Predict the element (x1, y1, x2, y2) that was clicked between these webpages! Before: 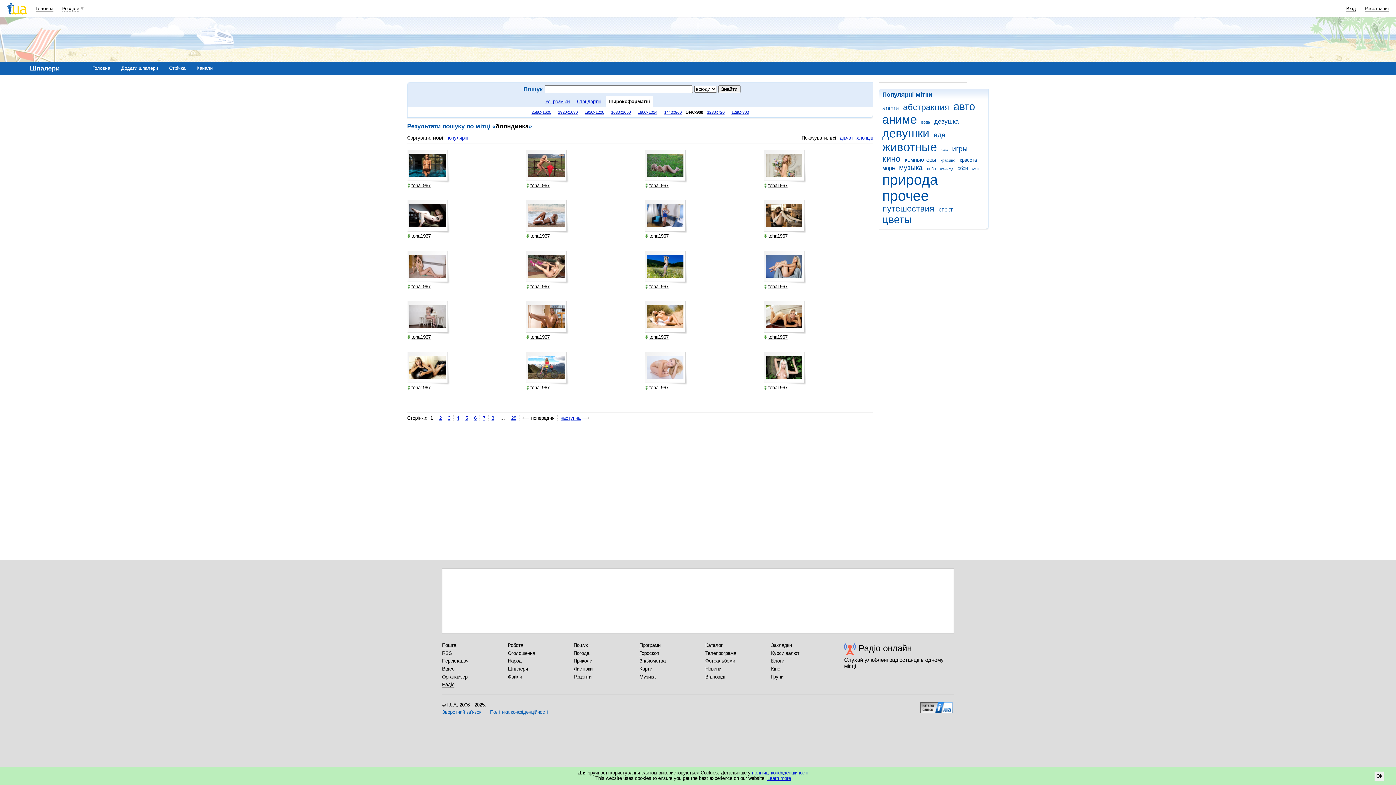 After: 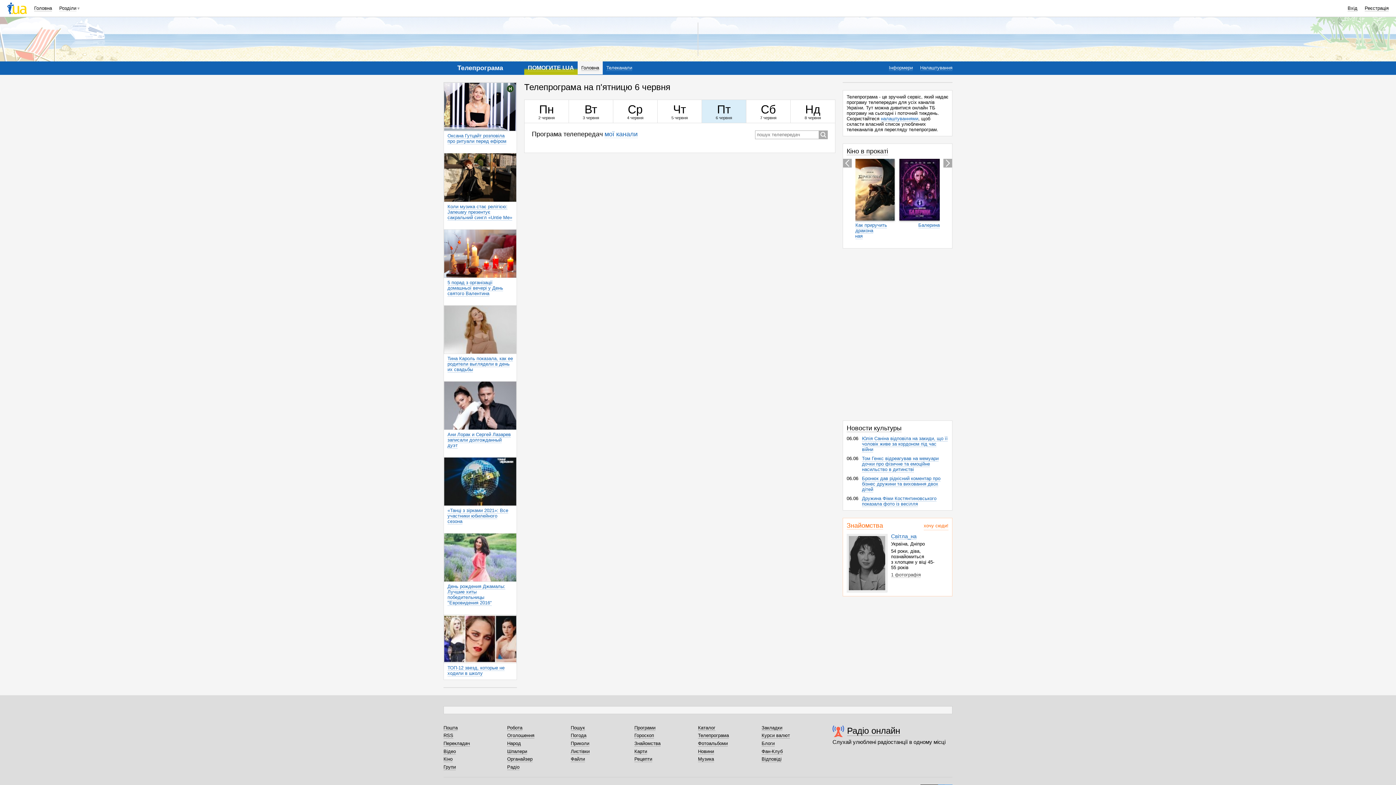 Action: bbox: (705, 650, 736, 656) label: Телепрограма